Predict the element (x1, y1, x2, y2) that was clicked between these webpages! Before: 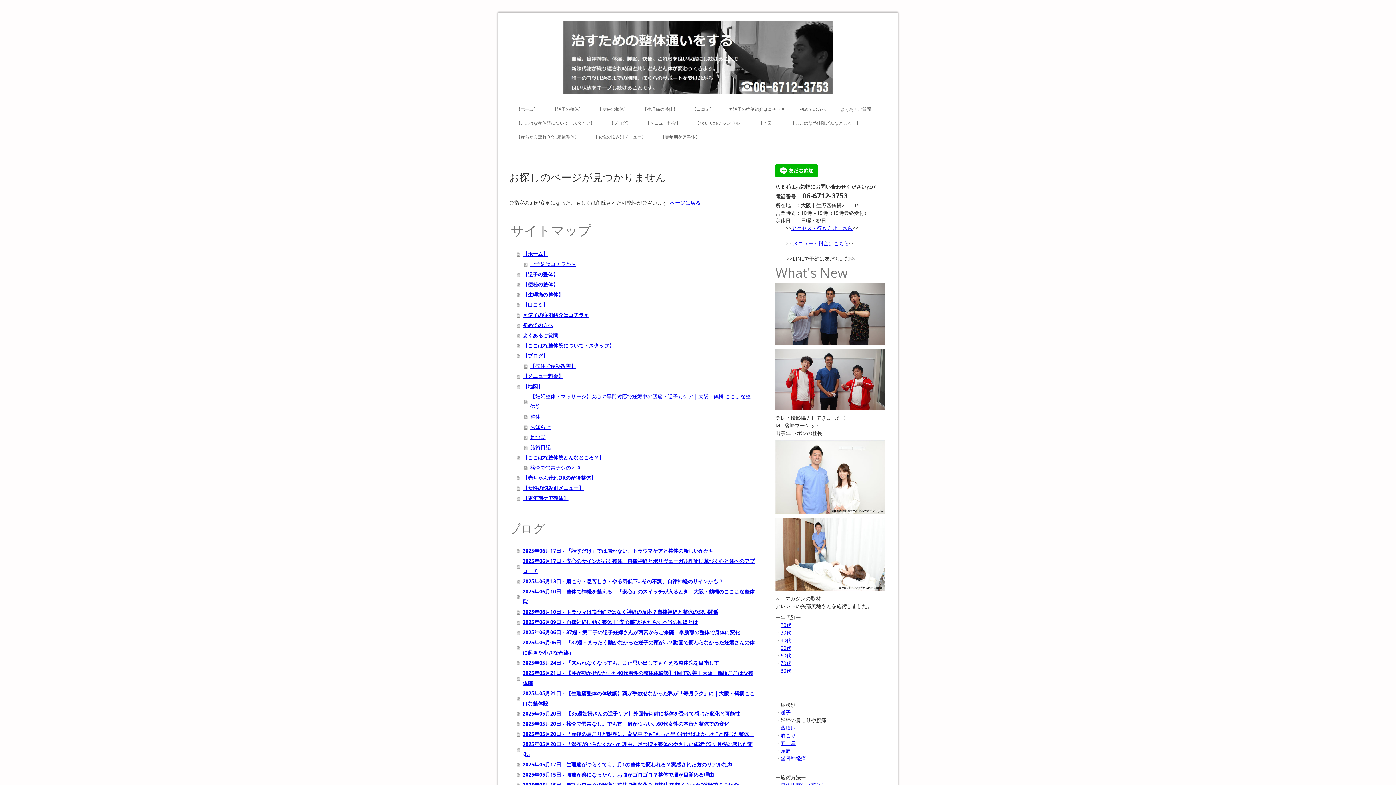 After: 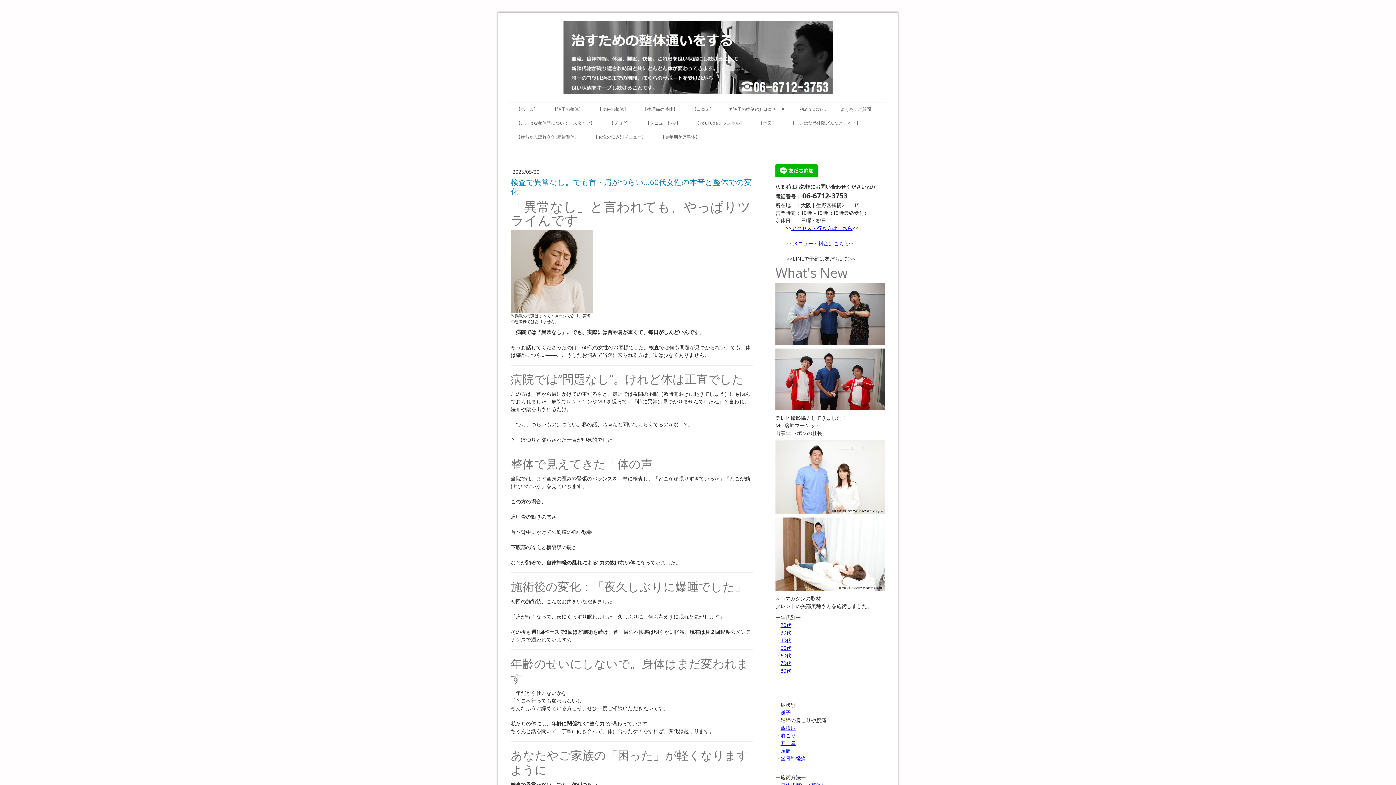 Action: bbox: (516, 719, 754, 729) label: 2025年05月20日 - 検査で異常なし。でも首・肩がつらい…60代女性の本音と整体での変化